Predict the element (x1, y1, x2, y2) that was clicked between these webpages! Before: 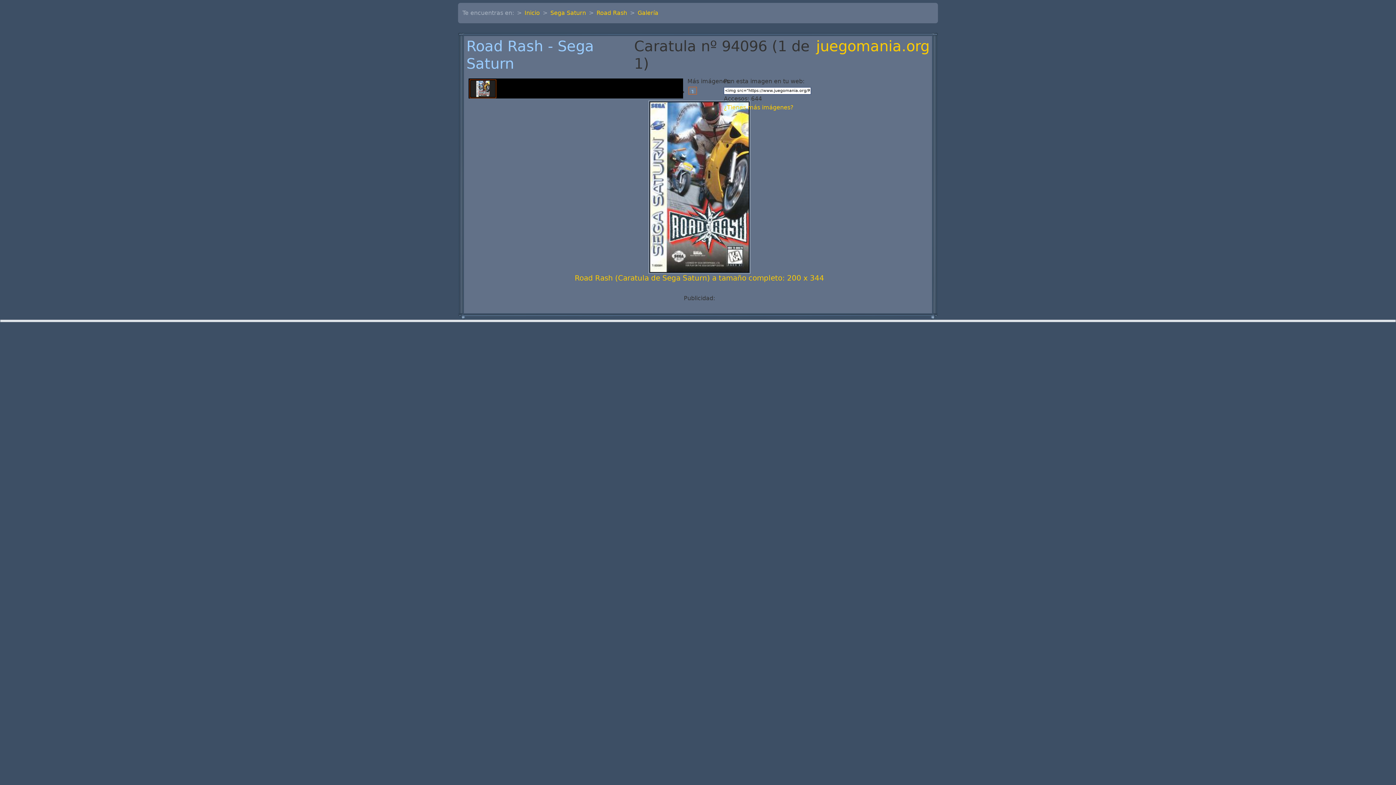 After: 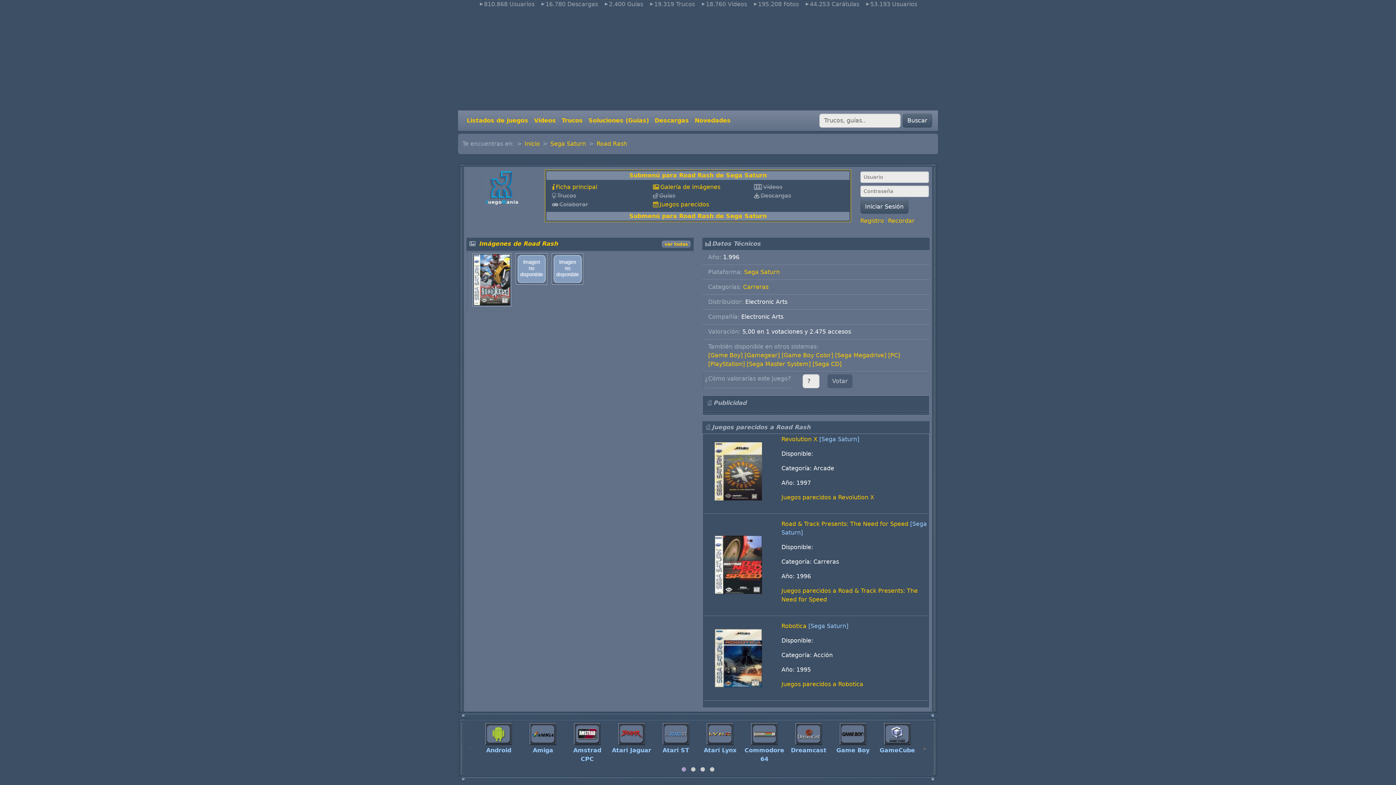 Action: label: Road Rash - Sega Saturn bbox: (466, 37, 634, 72)